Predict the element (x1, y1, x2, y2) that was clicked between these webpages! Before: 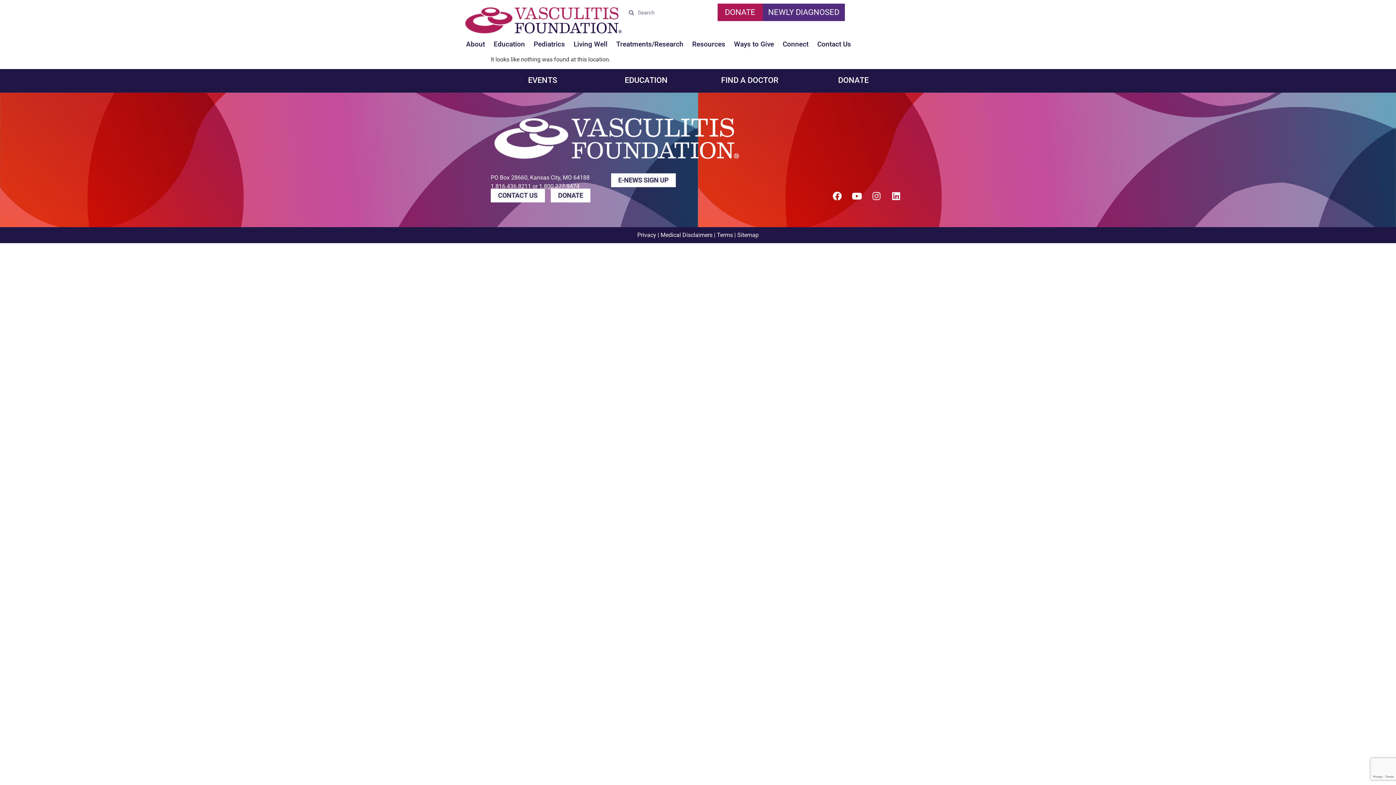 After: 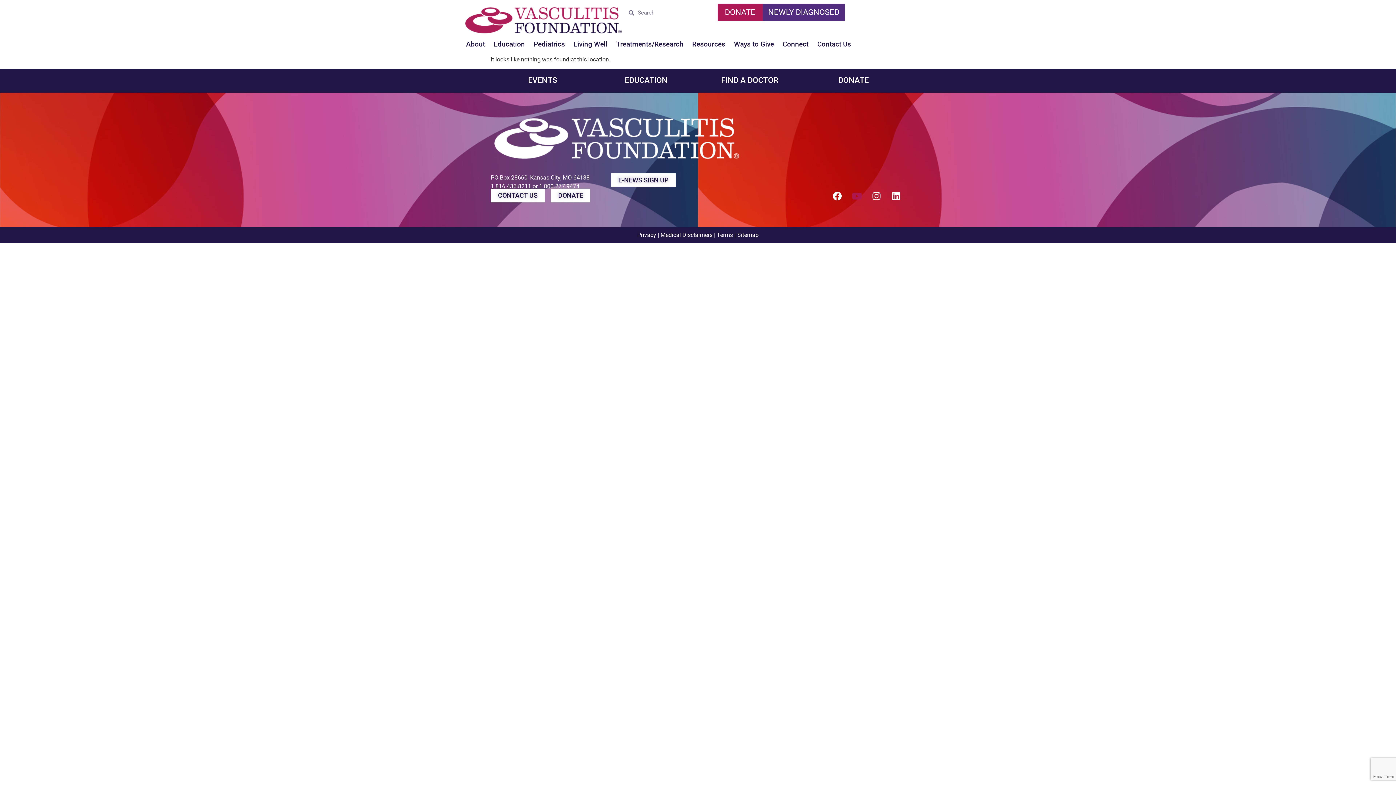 Action: bbox: (847, 187, 866, 205) label: Youtube